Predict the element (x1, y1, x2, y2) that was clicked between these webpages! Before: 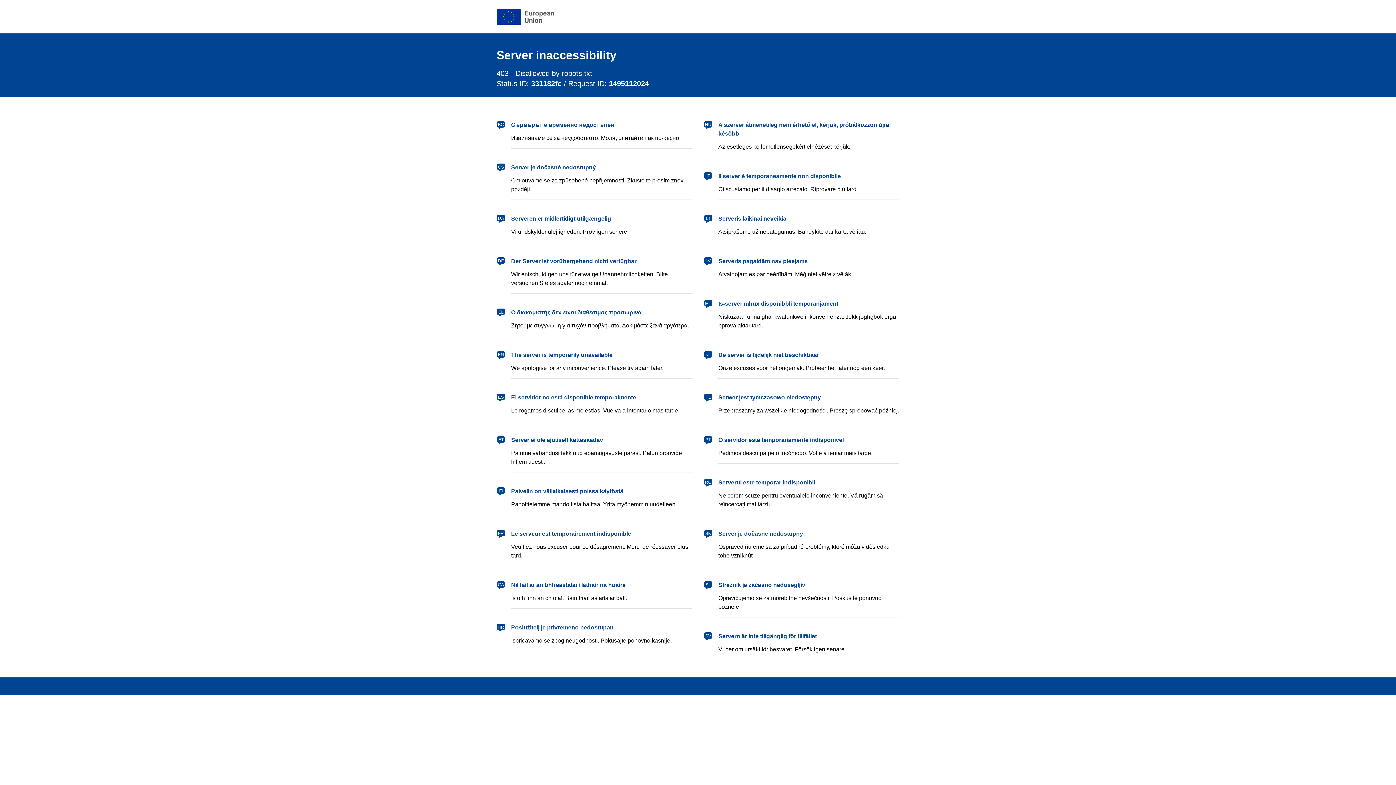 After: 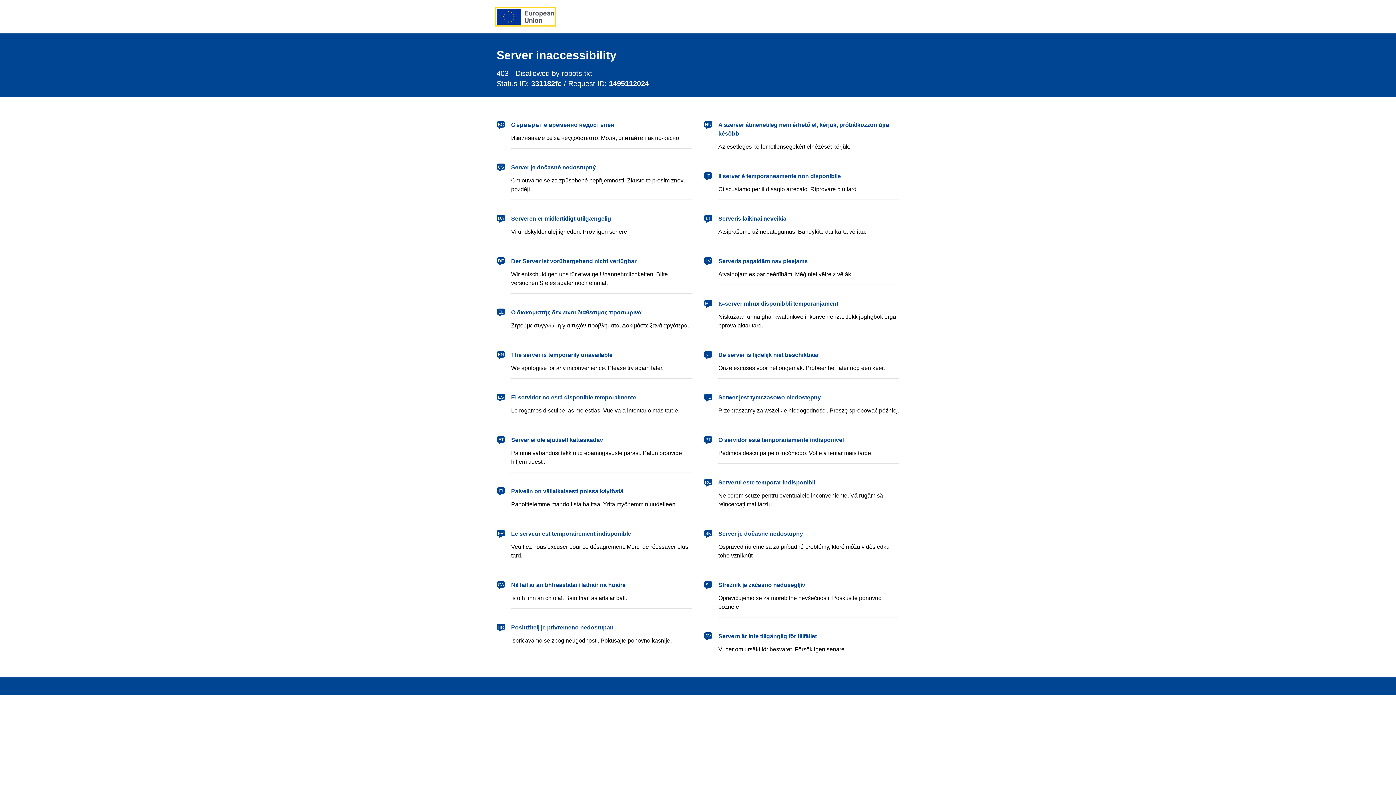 Action: bbox: (496, 8, 554, 24) label: European Union